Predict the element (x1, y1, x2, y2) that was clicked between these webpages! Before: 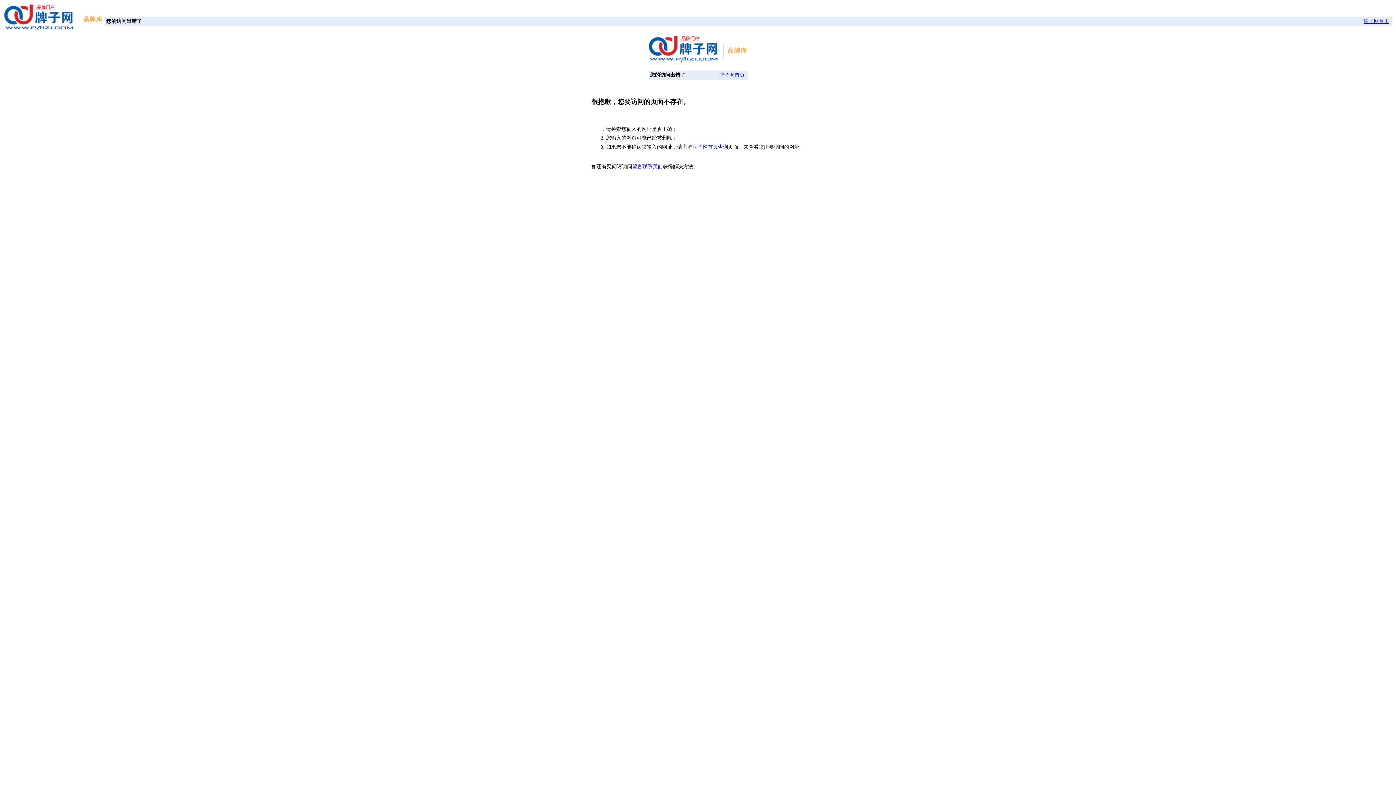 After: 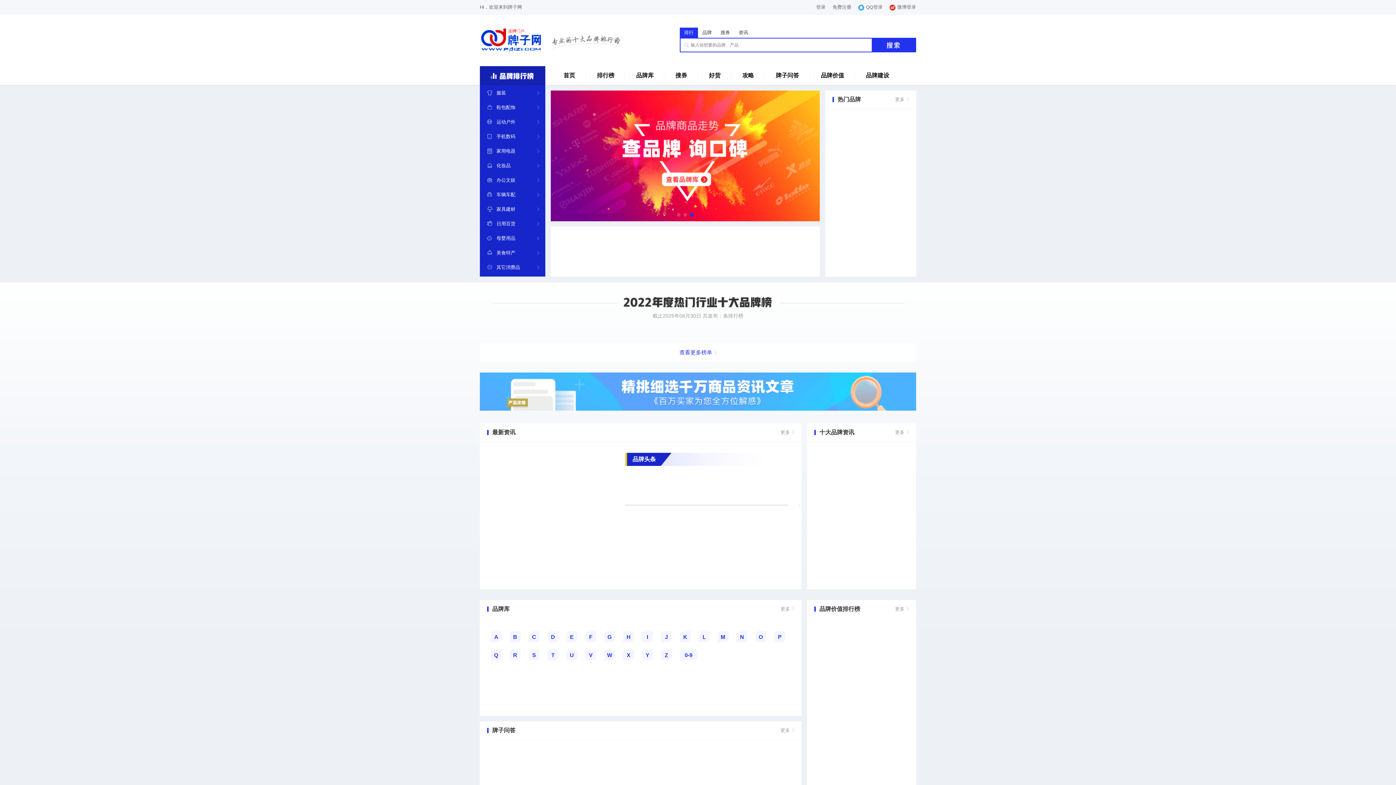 Action: bbox: (648, 57, 747, 64)